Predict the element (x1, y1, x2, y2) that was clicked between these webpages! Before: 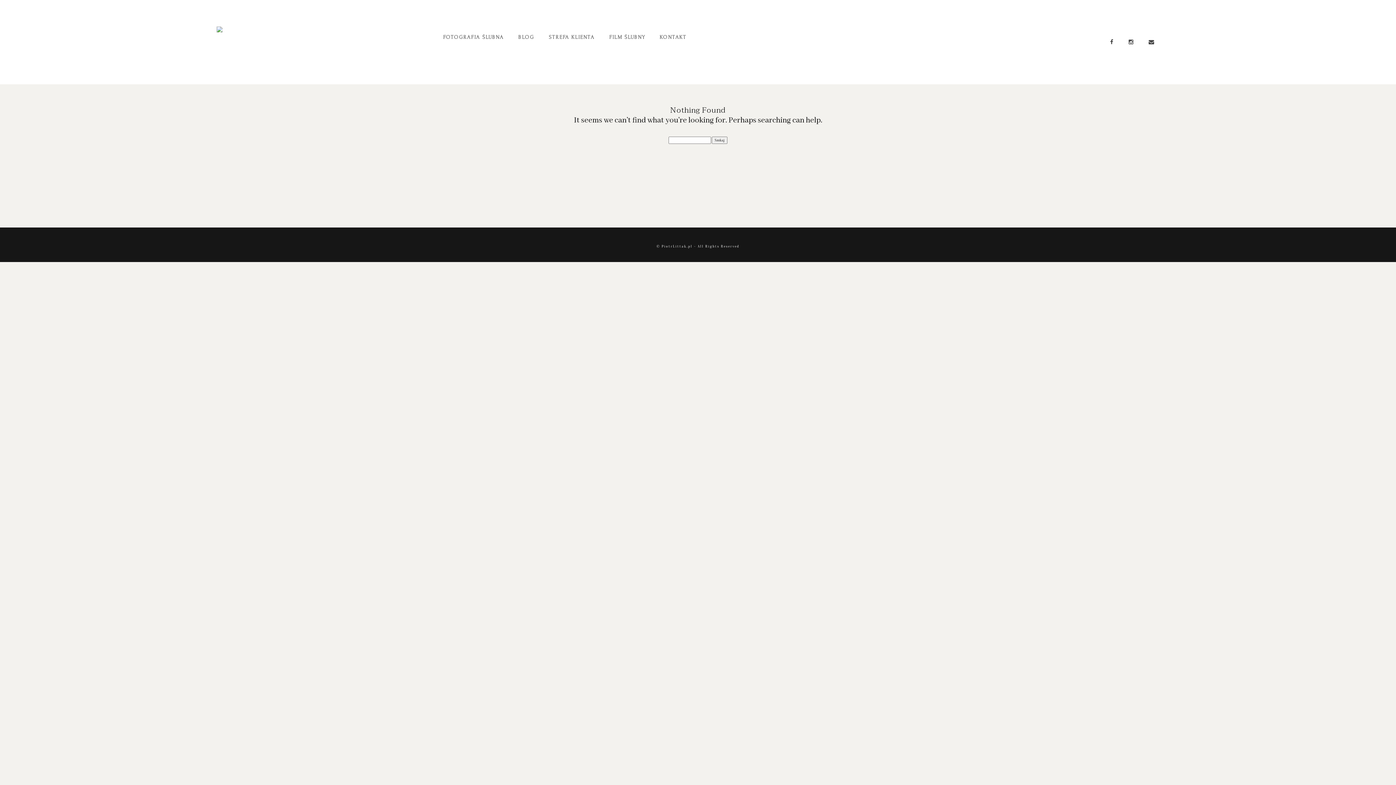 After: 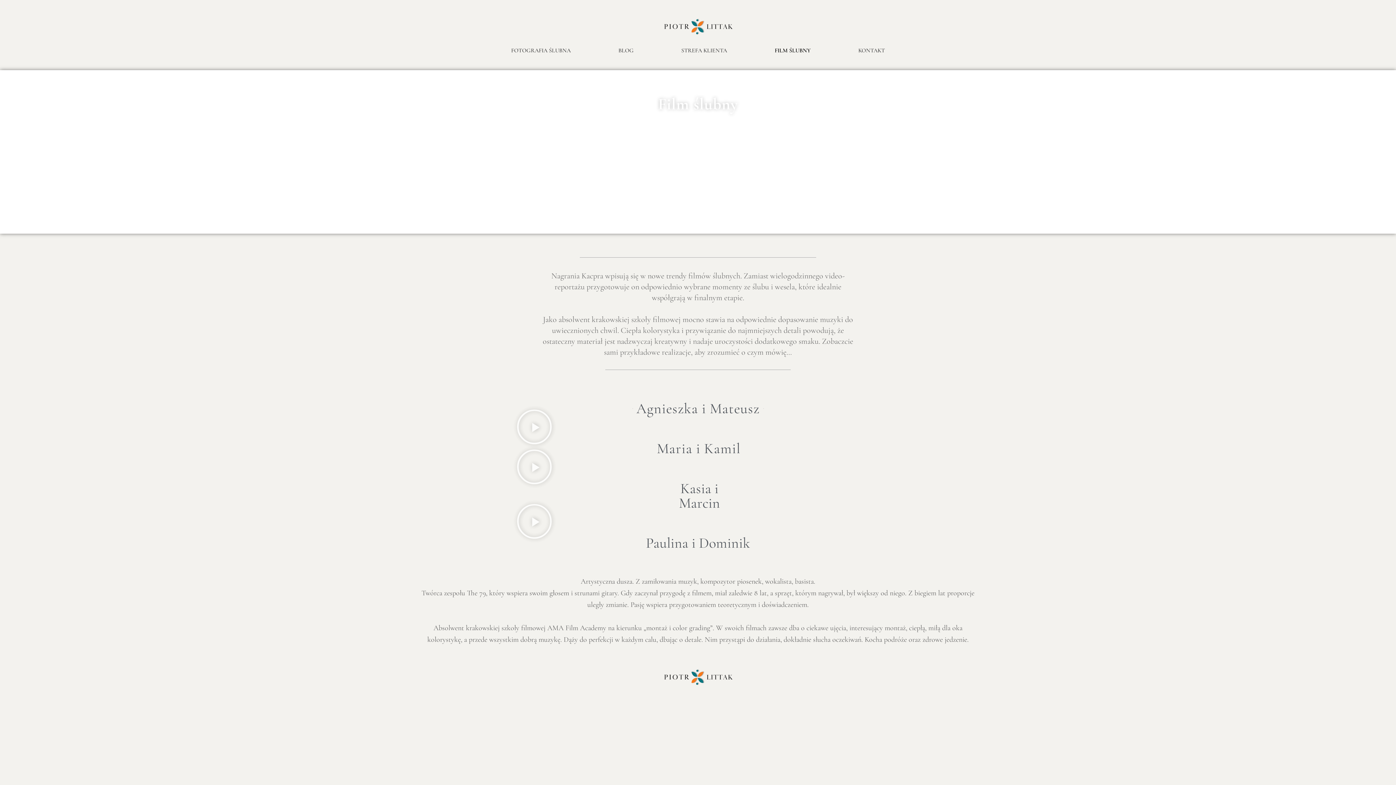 Action: label: FILM ŚLUBNY bbox: (602, 28, 652, 46)